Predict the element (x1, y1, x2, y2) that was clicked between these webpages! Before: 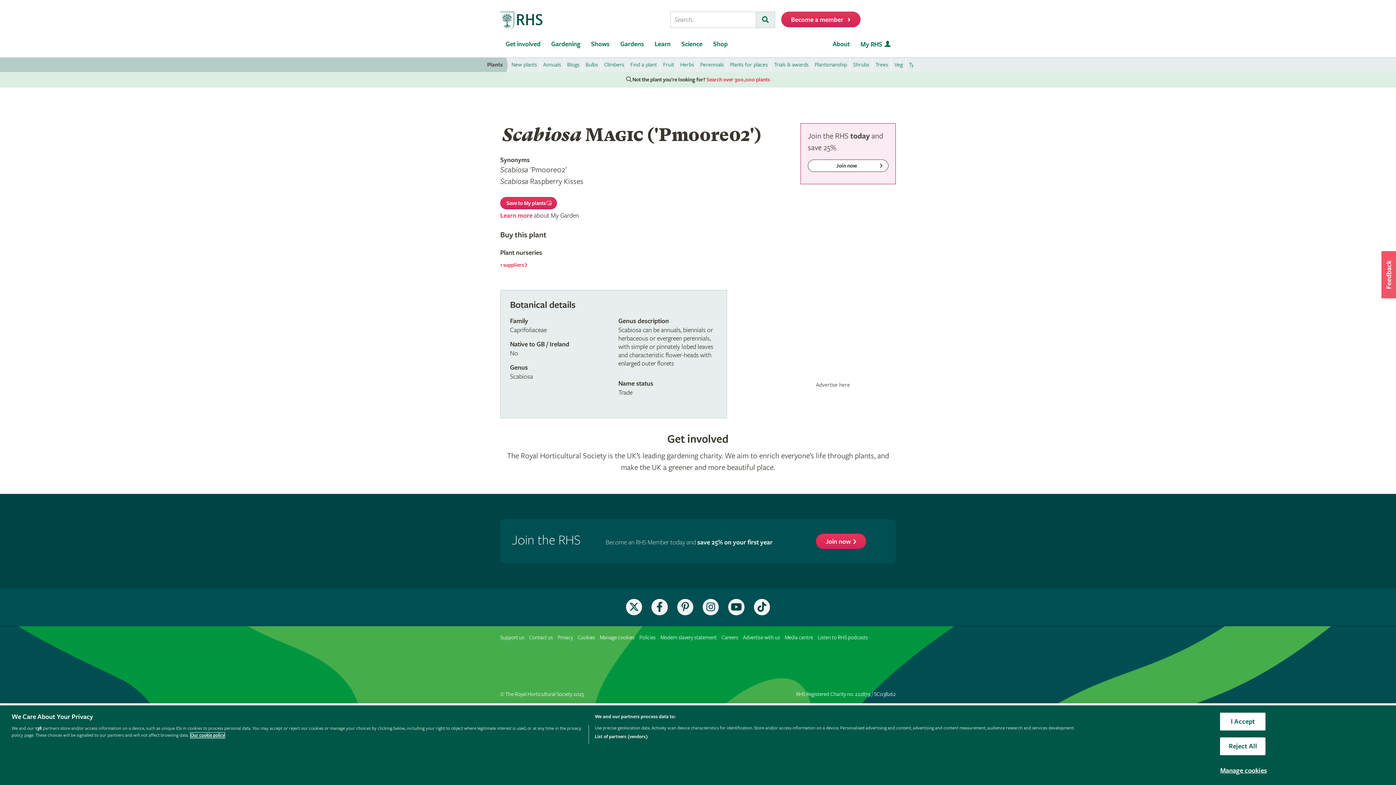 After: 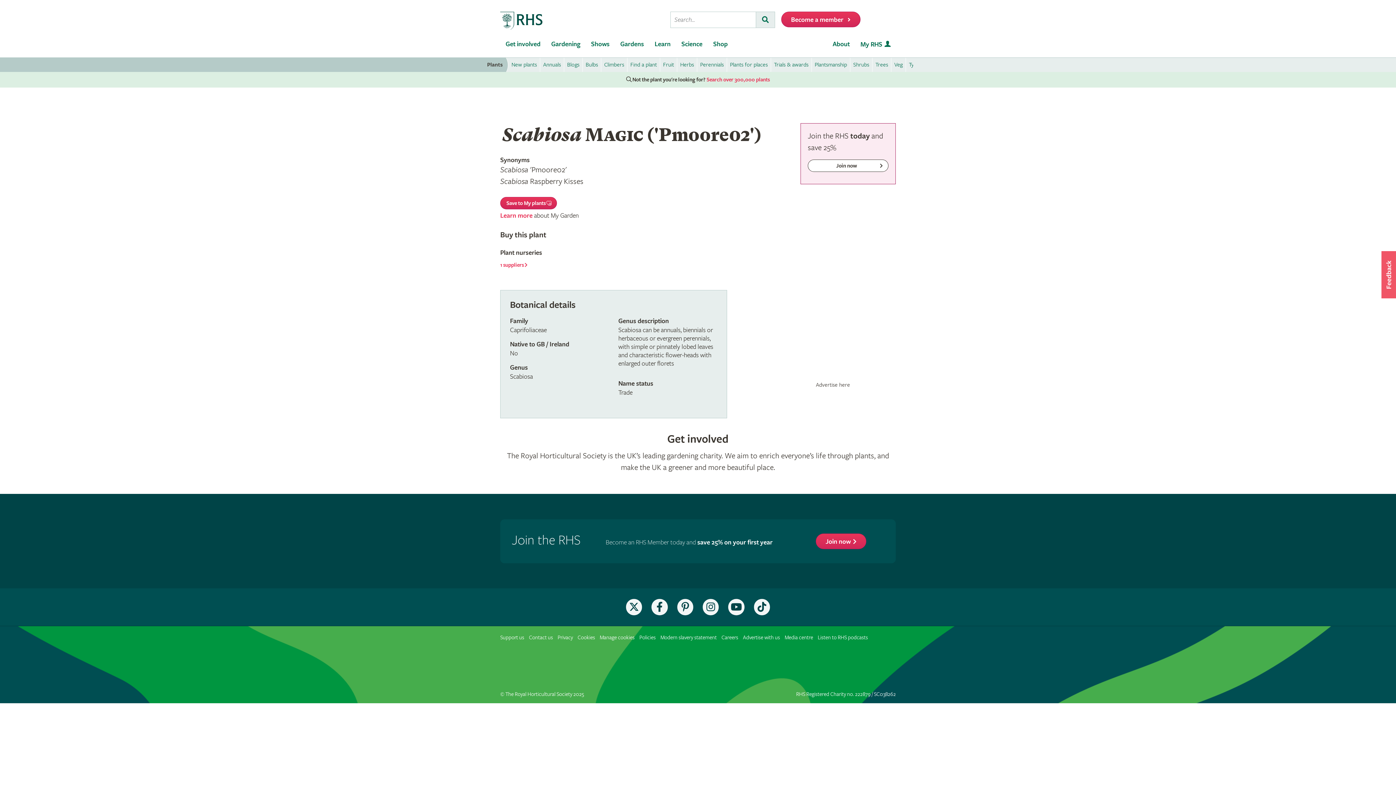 Action: label: I Accept bbox: (1220, 712, 1265, 730)